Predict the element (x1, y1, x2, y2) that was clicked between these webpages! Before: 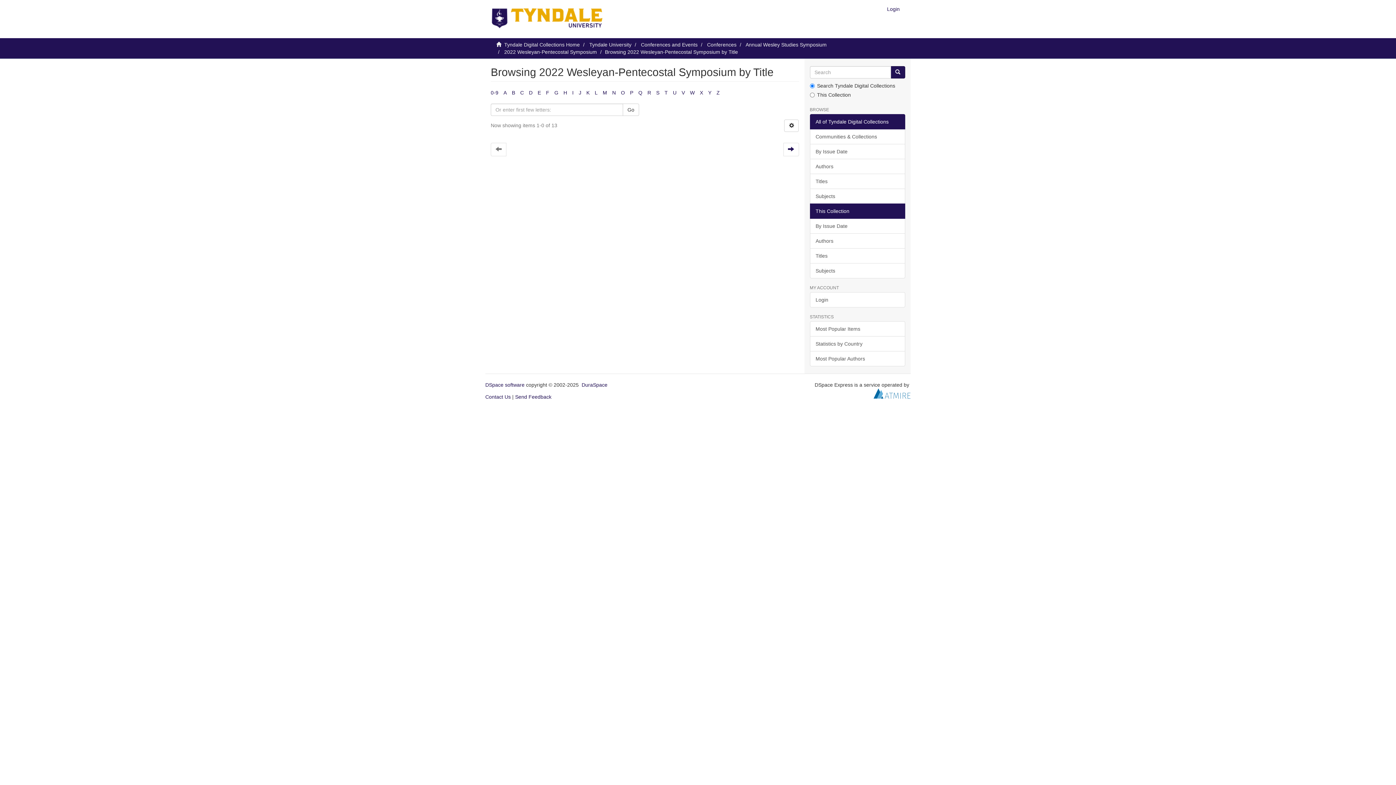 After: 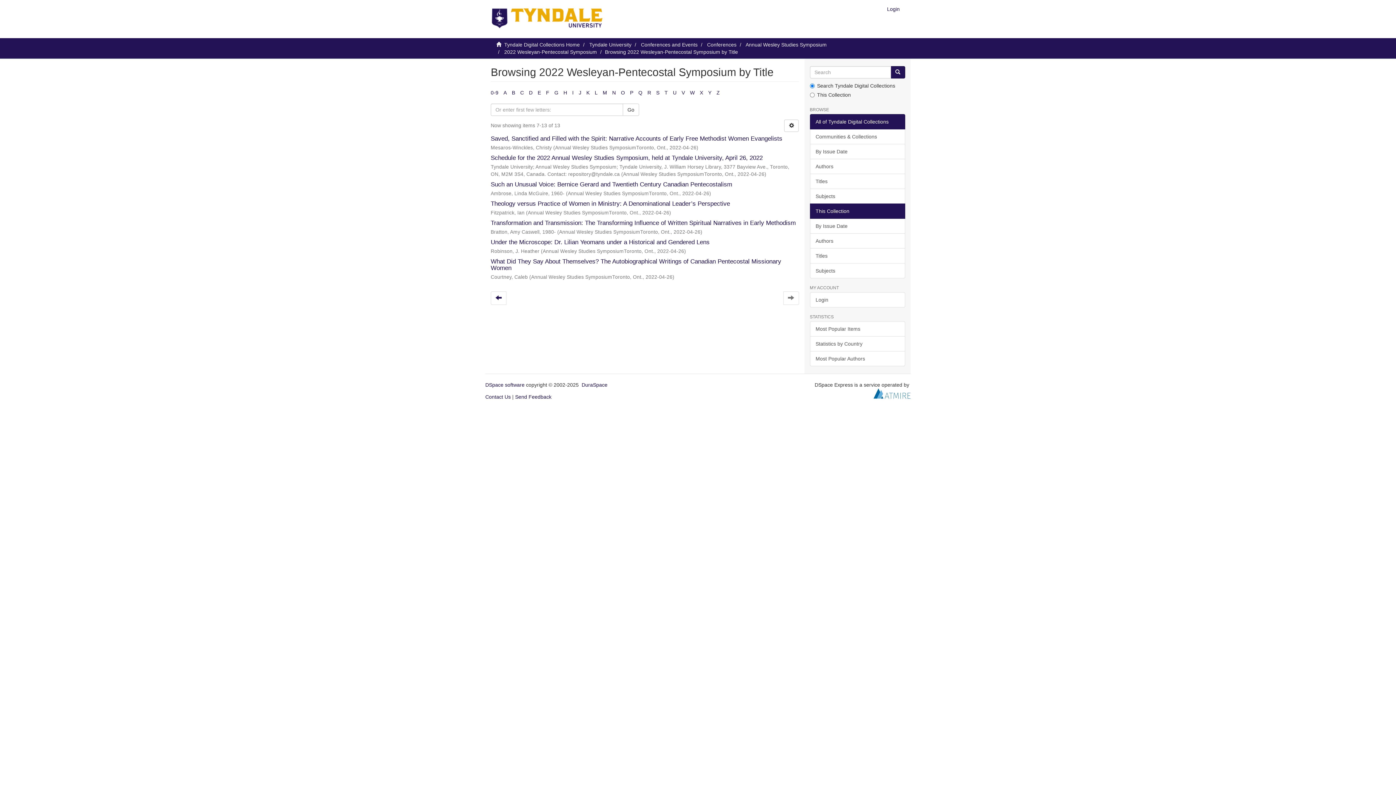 Action: label: J bbox: (578, 89, 581, 95)